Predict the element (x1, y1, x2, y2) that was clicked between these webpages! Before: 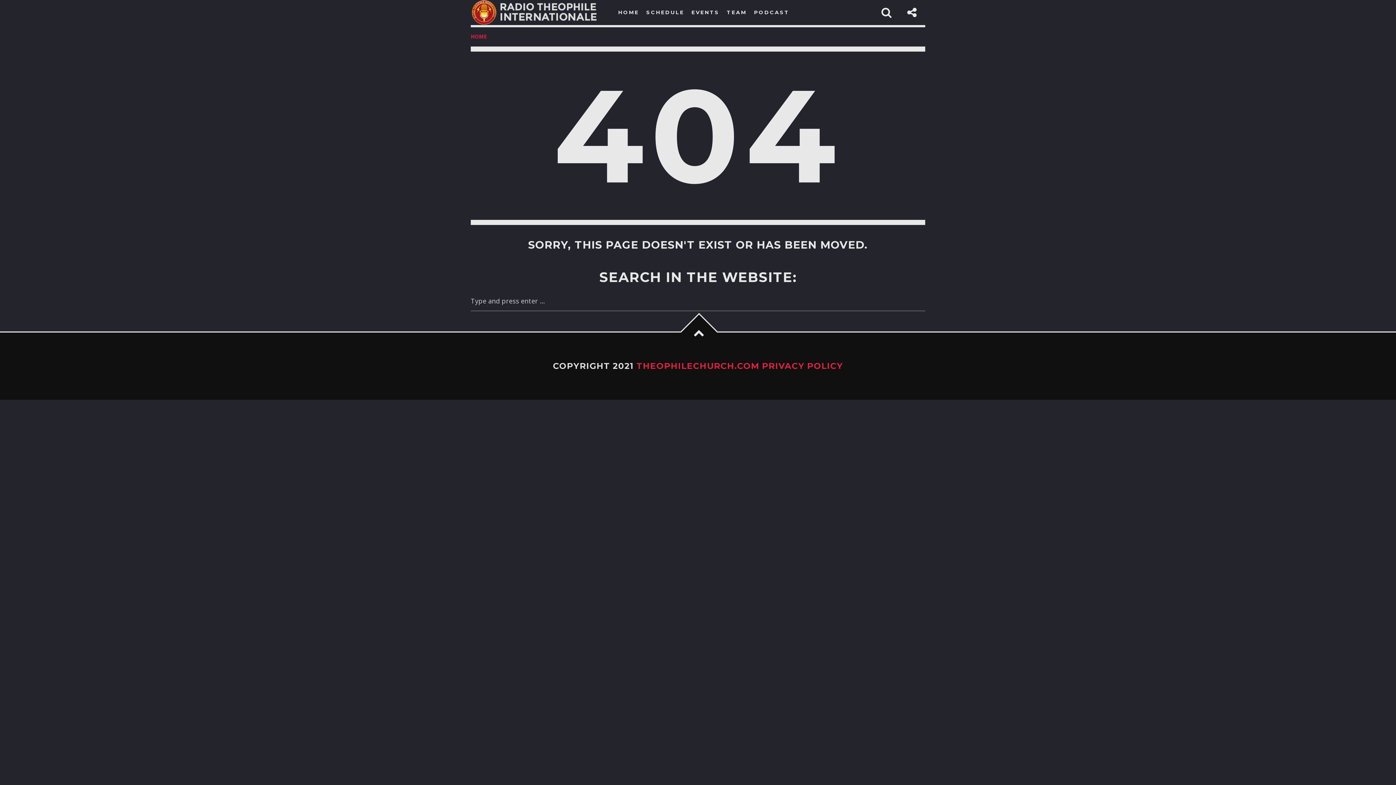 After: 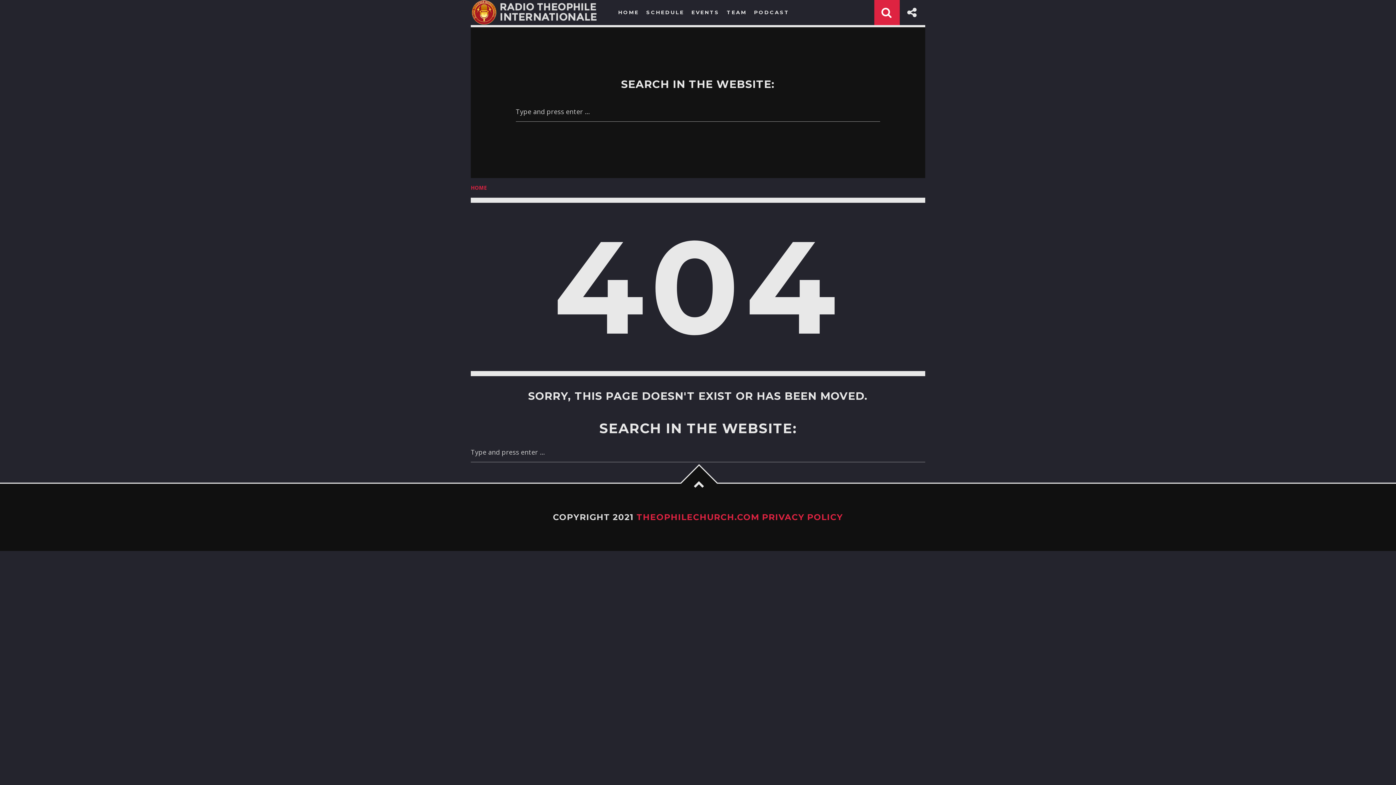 Action: bbox: (874, 0, 900, 25)